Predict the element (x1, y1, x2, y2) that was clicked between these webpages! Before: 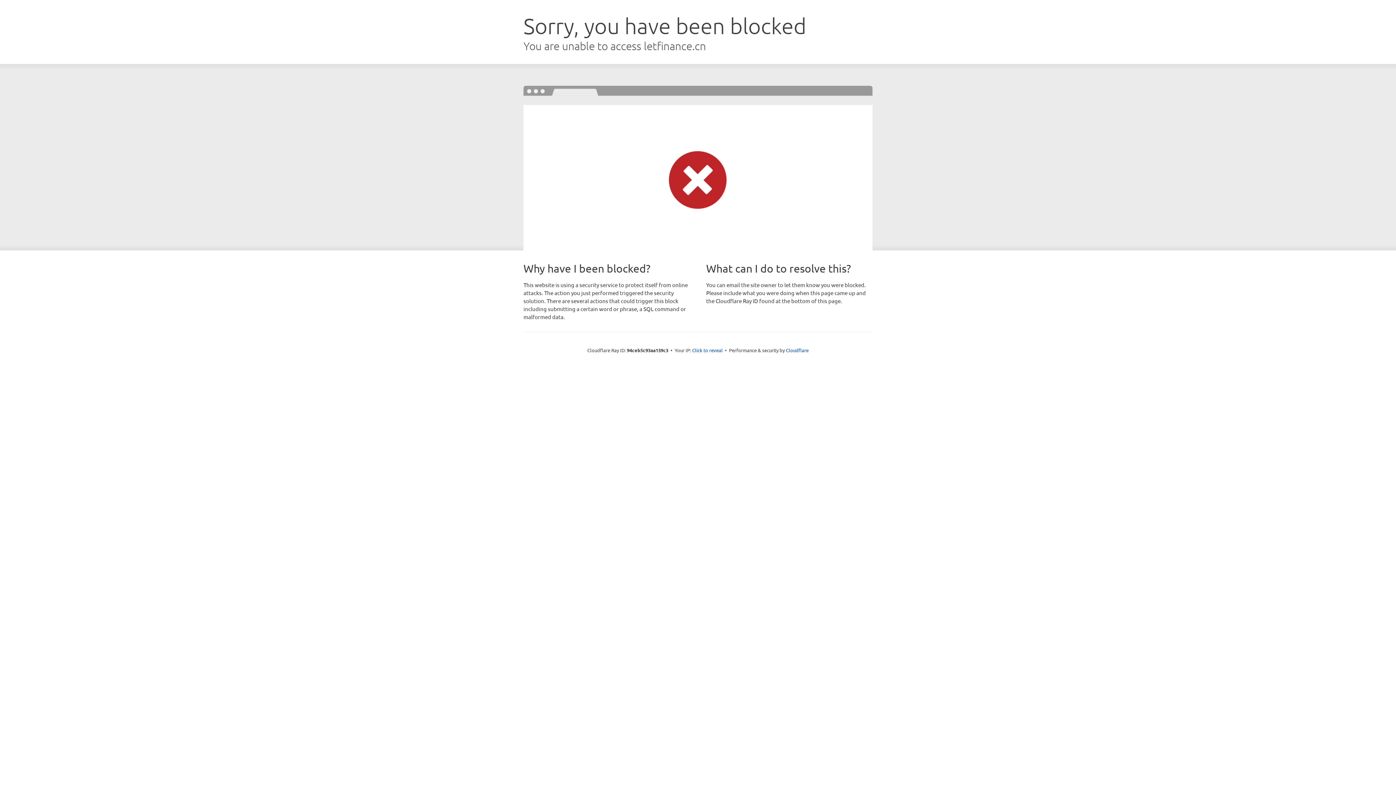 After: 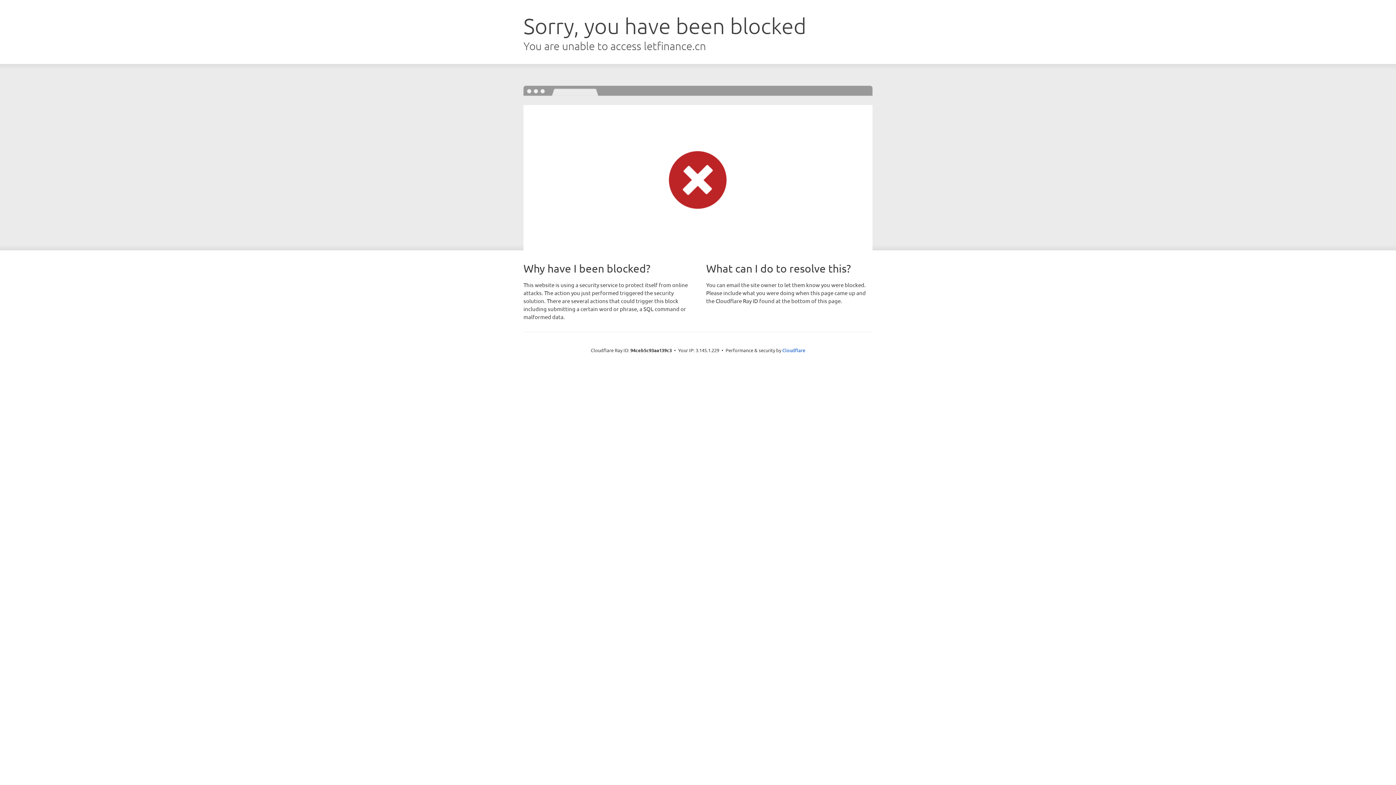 Action: label: Click to reveal bbox: (692, 346, 722, 353)